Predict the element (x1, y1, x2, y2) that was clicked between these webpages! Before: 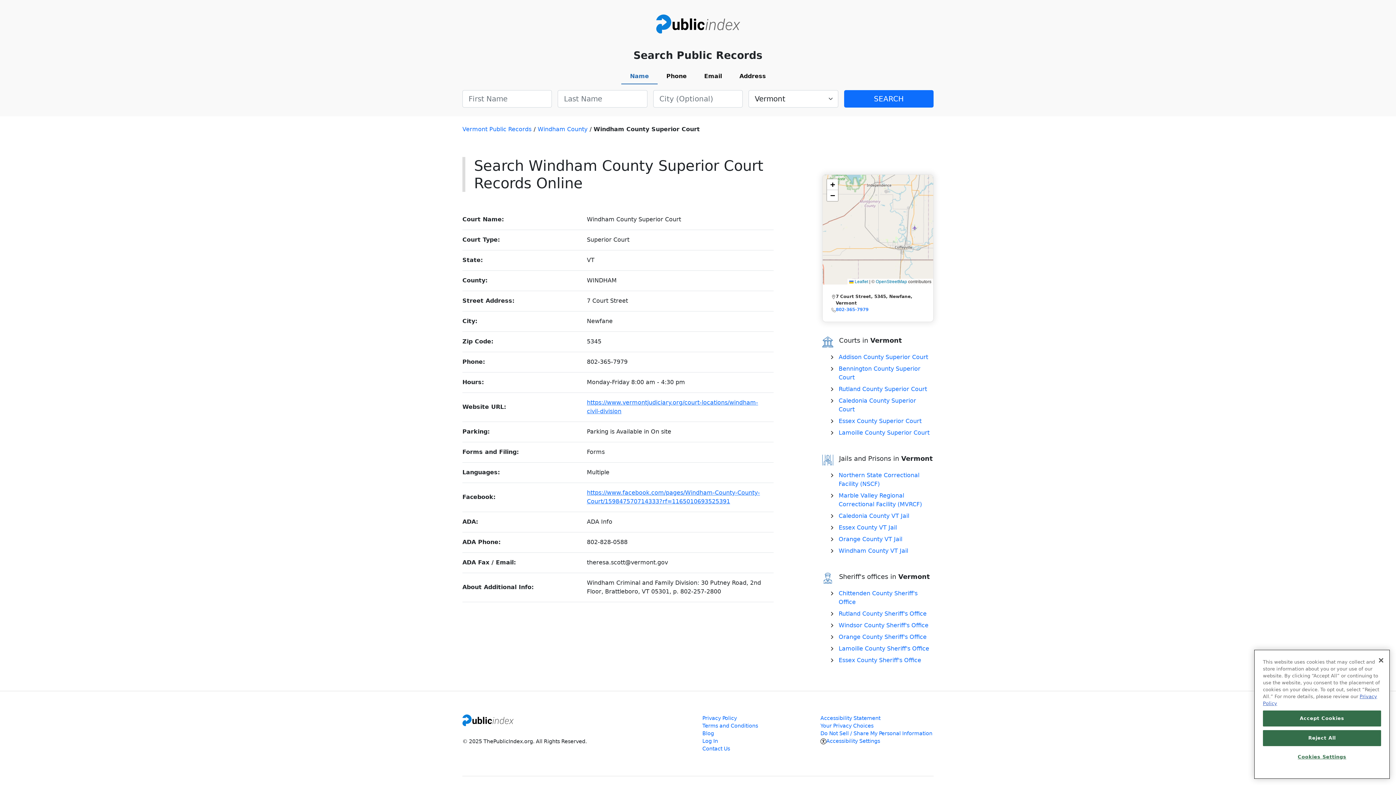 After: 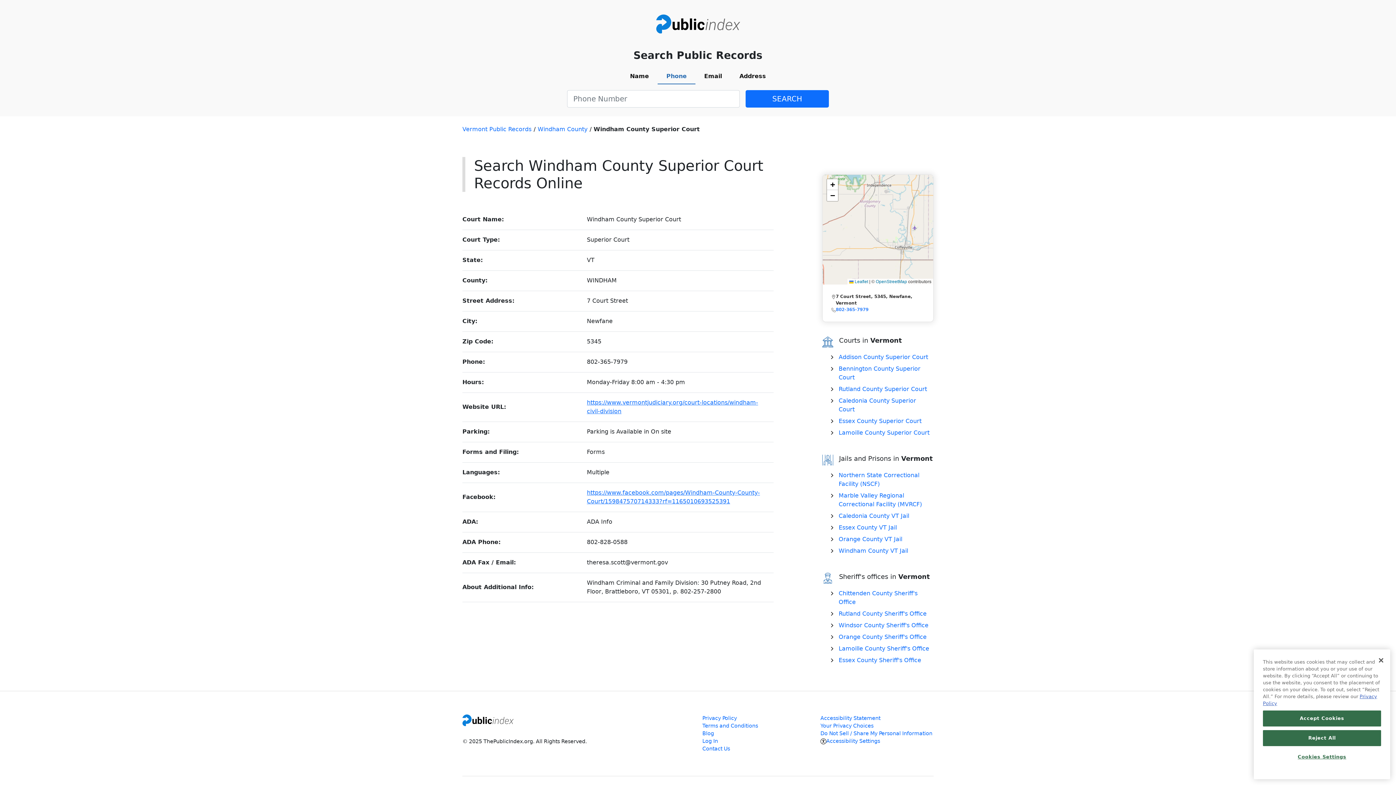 Action: label: Phone bbox: (657, 69, 695, 84)